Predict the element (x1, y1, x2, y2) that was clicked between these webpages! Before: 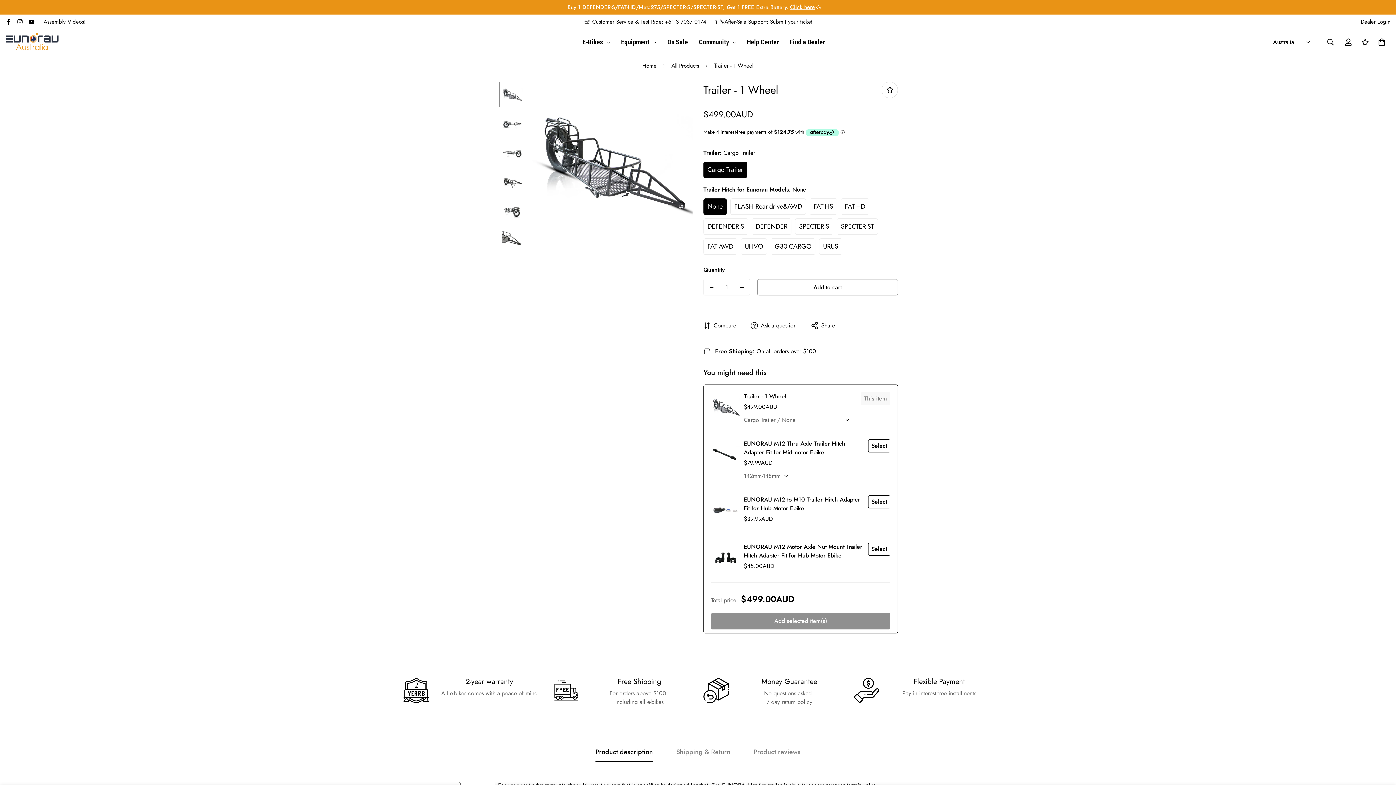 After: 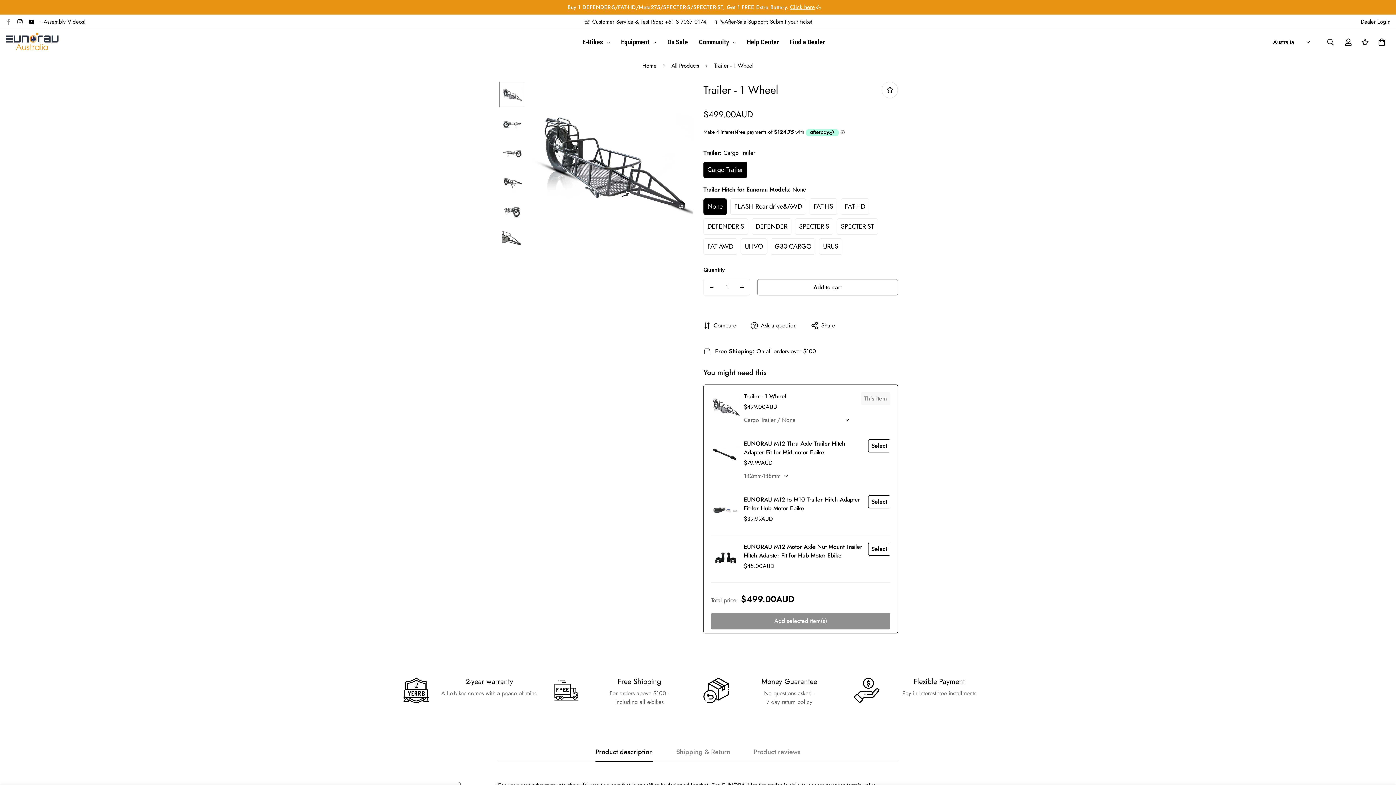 Action: bbox: (2, 18, 14, 24)